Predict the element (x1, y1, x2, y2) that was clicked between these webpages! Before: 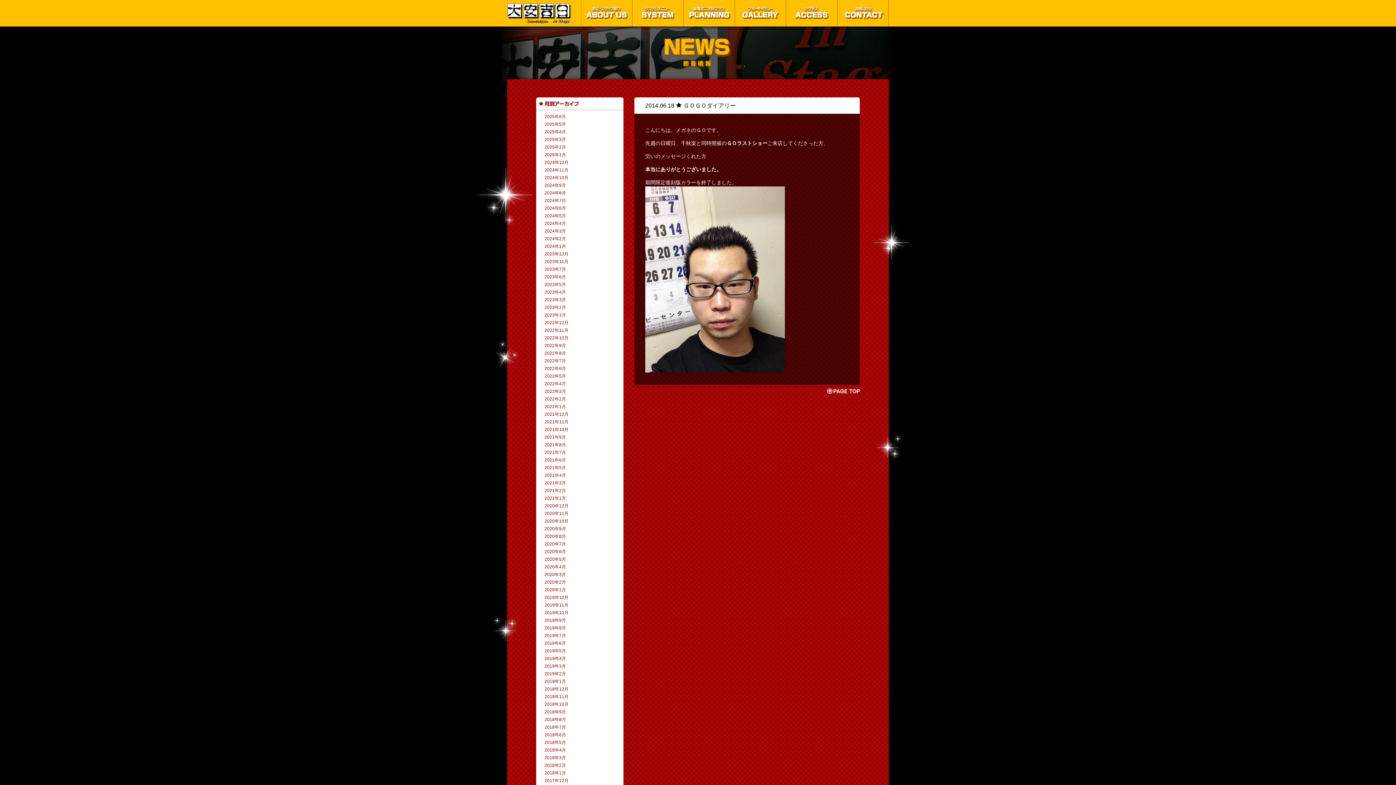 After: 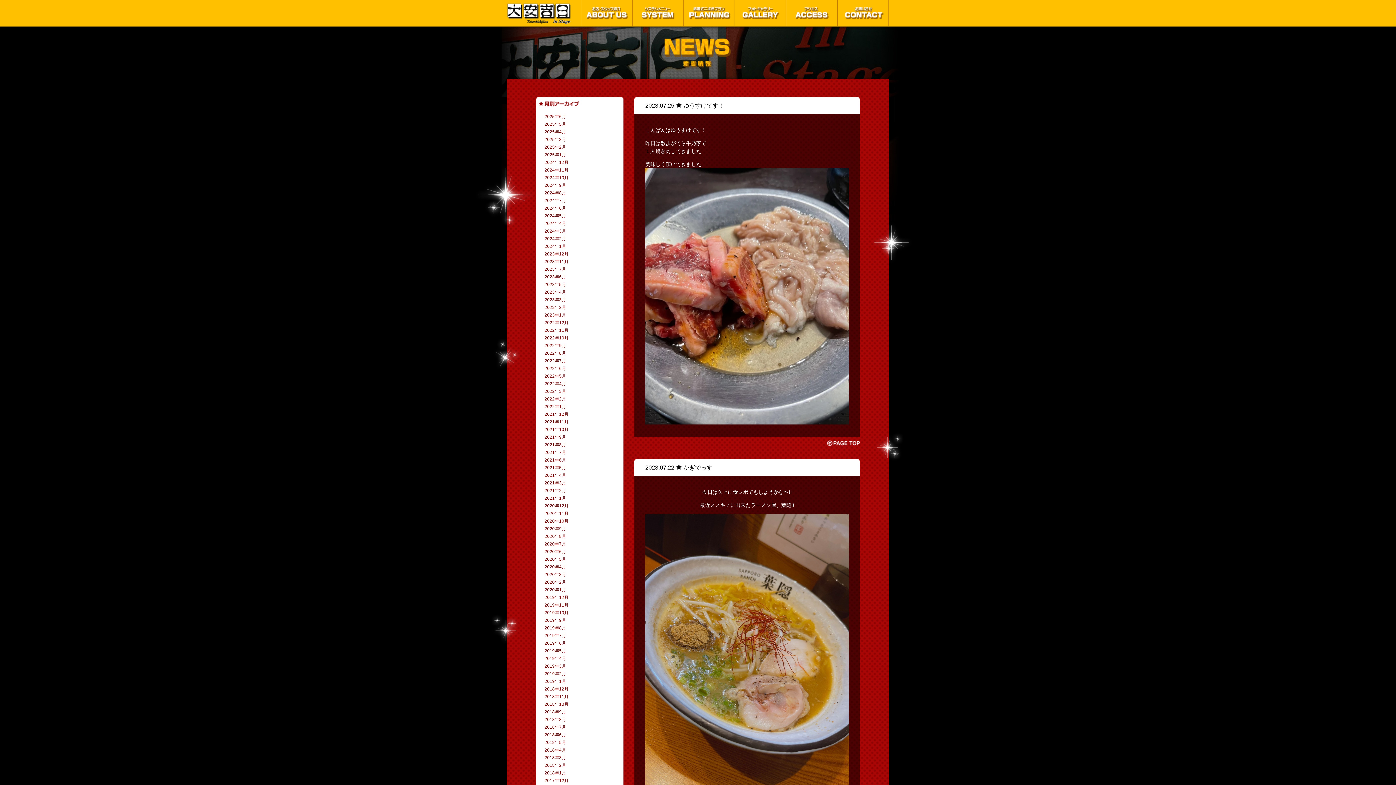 Action: bbox: (544, 266, 566, 272) label: 2023年7月